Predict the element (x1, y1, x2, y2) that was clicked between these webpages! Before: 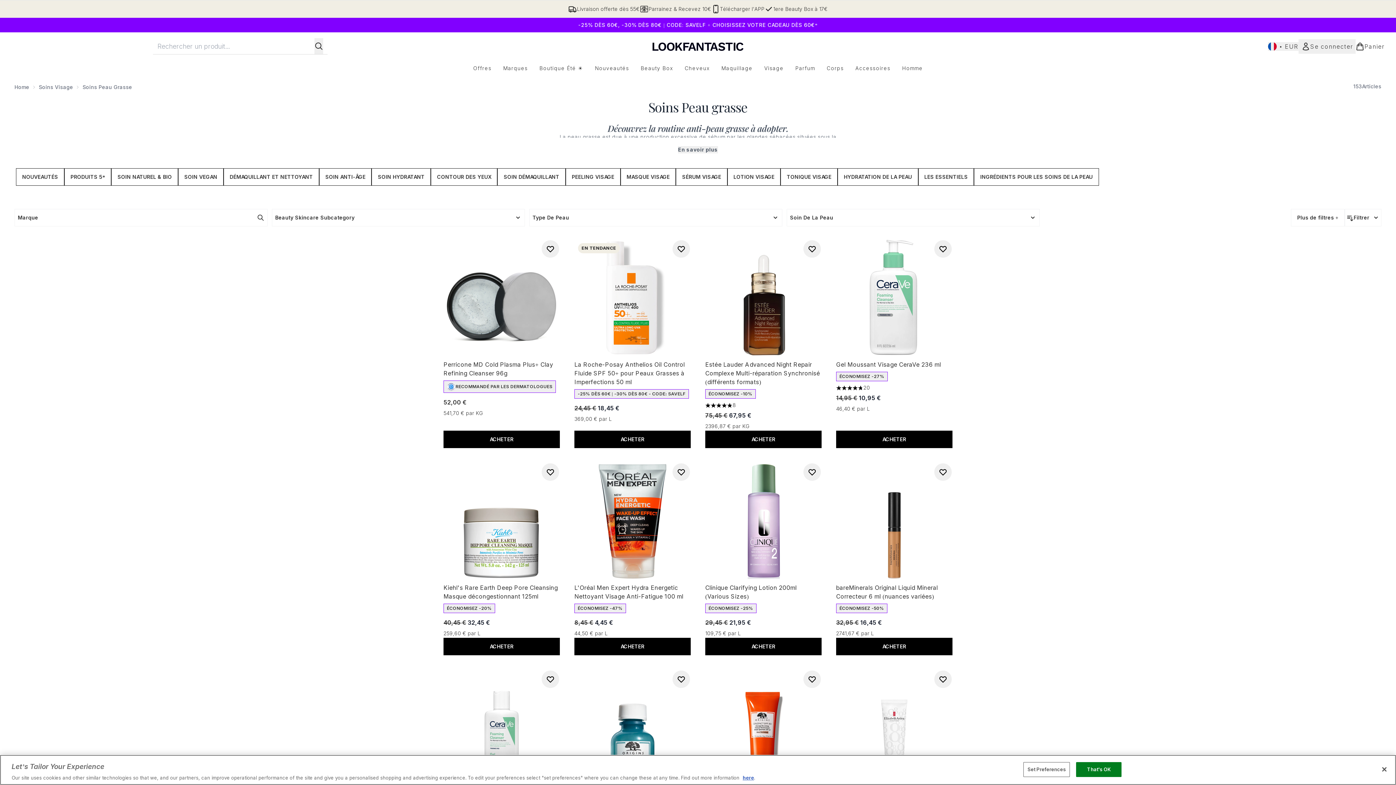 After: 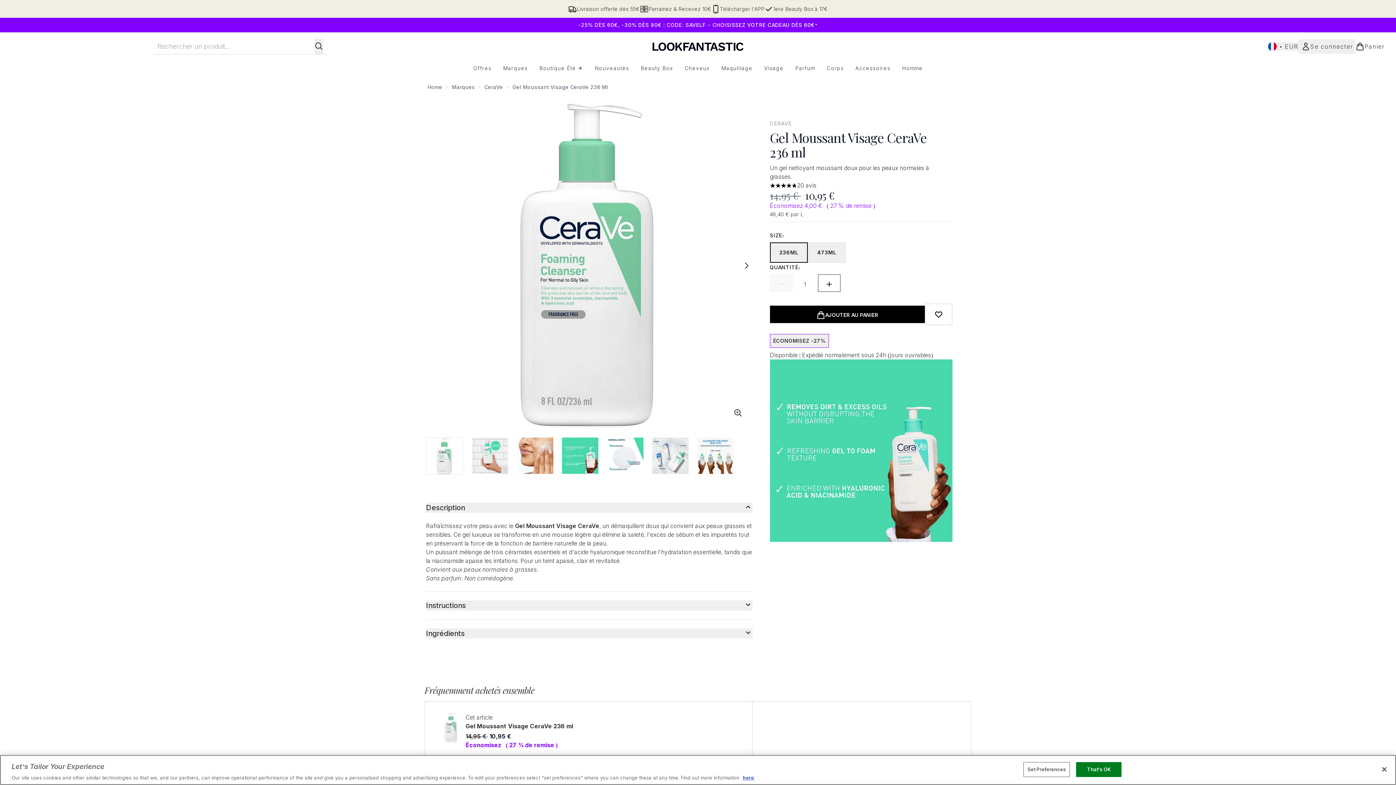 Action: label: Gel Moussant Visage CeraVe 236 ml bbox: (836, 361, 941, 368)